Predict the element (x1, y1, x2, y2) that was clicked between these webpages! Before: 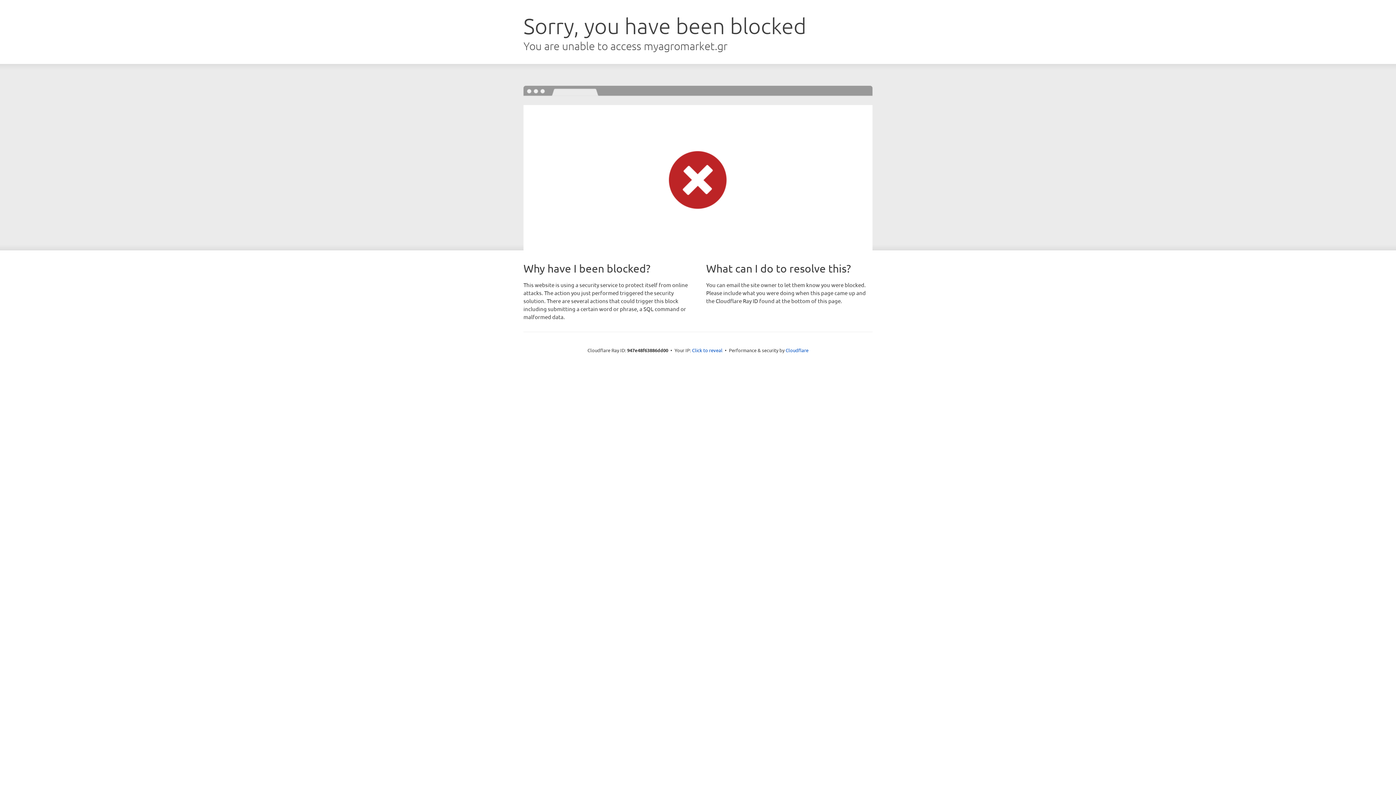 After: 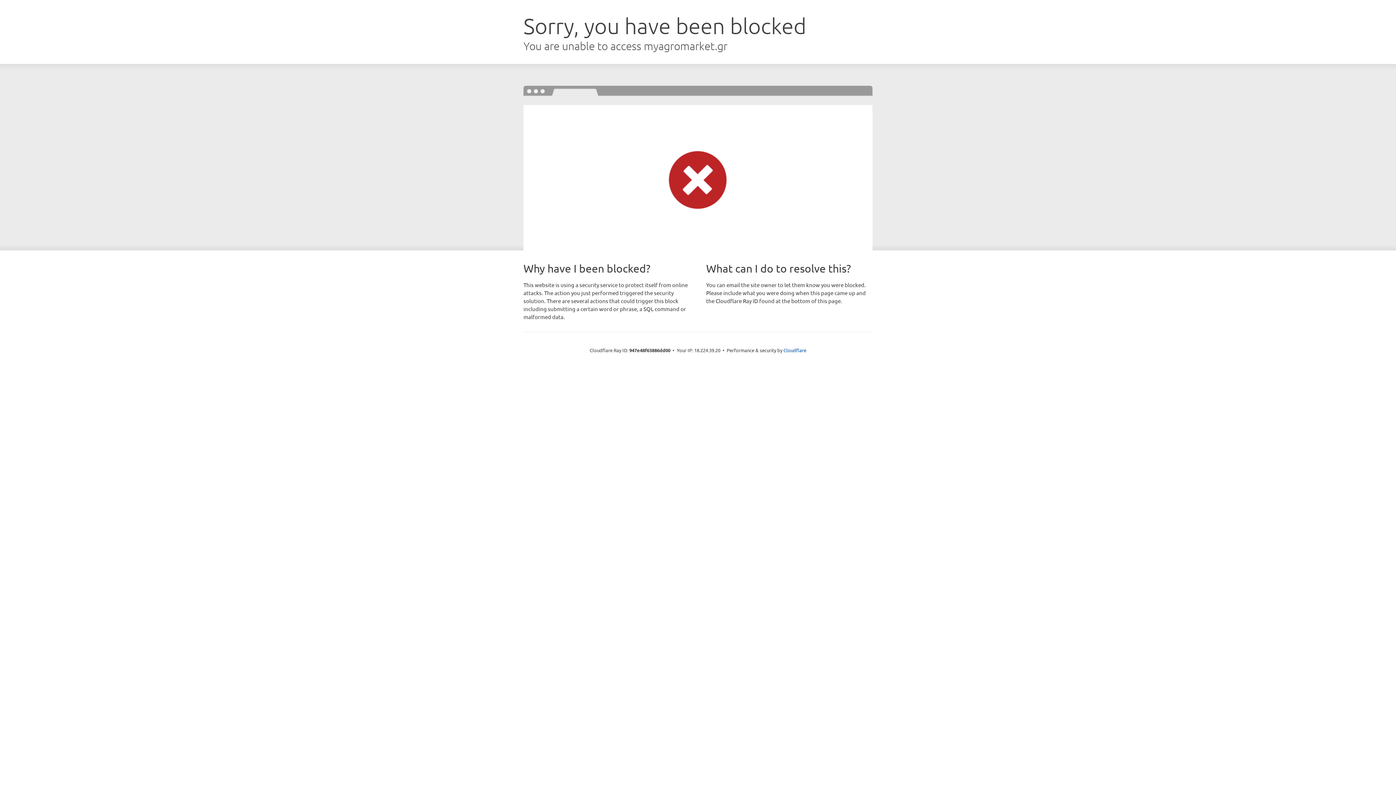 Action: label: Click to reveal bbox: (692, 346, 722, 353)